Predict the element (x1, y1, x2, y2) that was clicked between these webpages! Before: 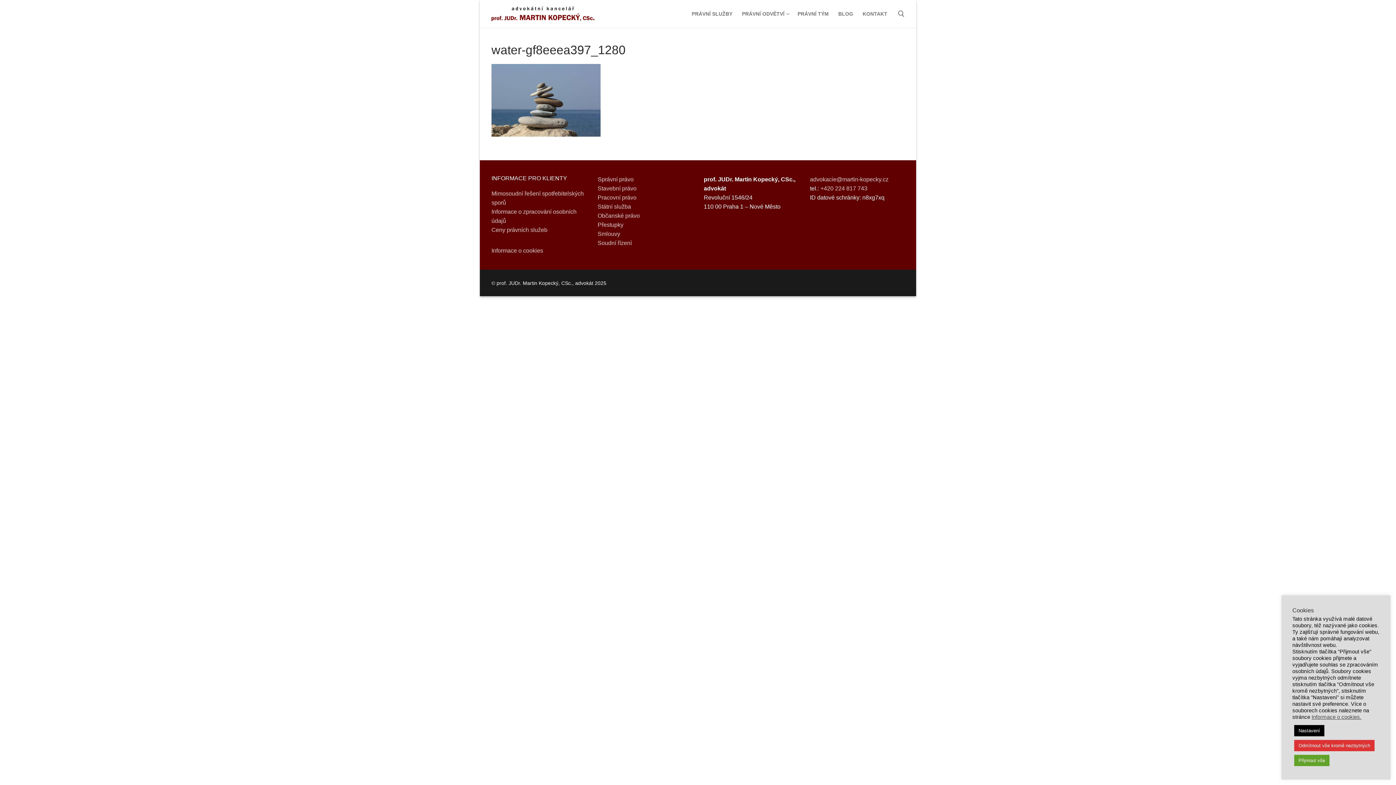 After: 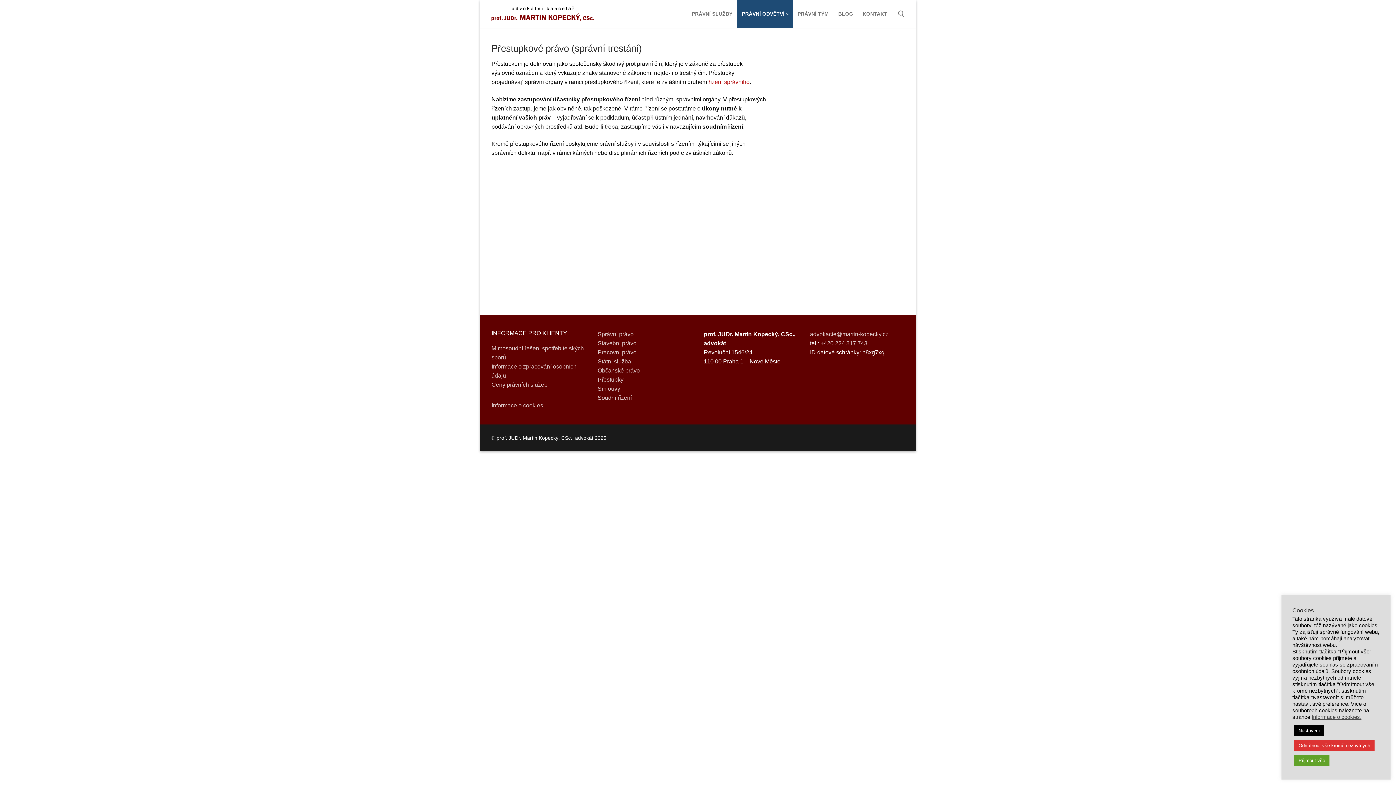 Action: bbox: (597, 221, 623, 227) label: Přestupky